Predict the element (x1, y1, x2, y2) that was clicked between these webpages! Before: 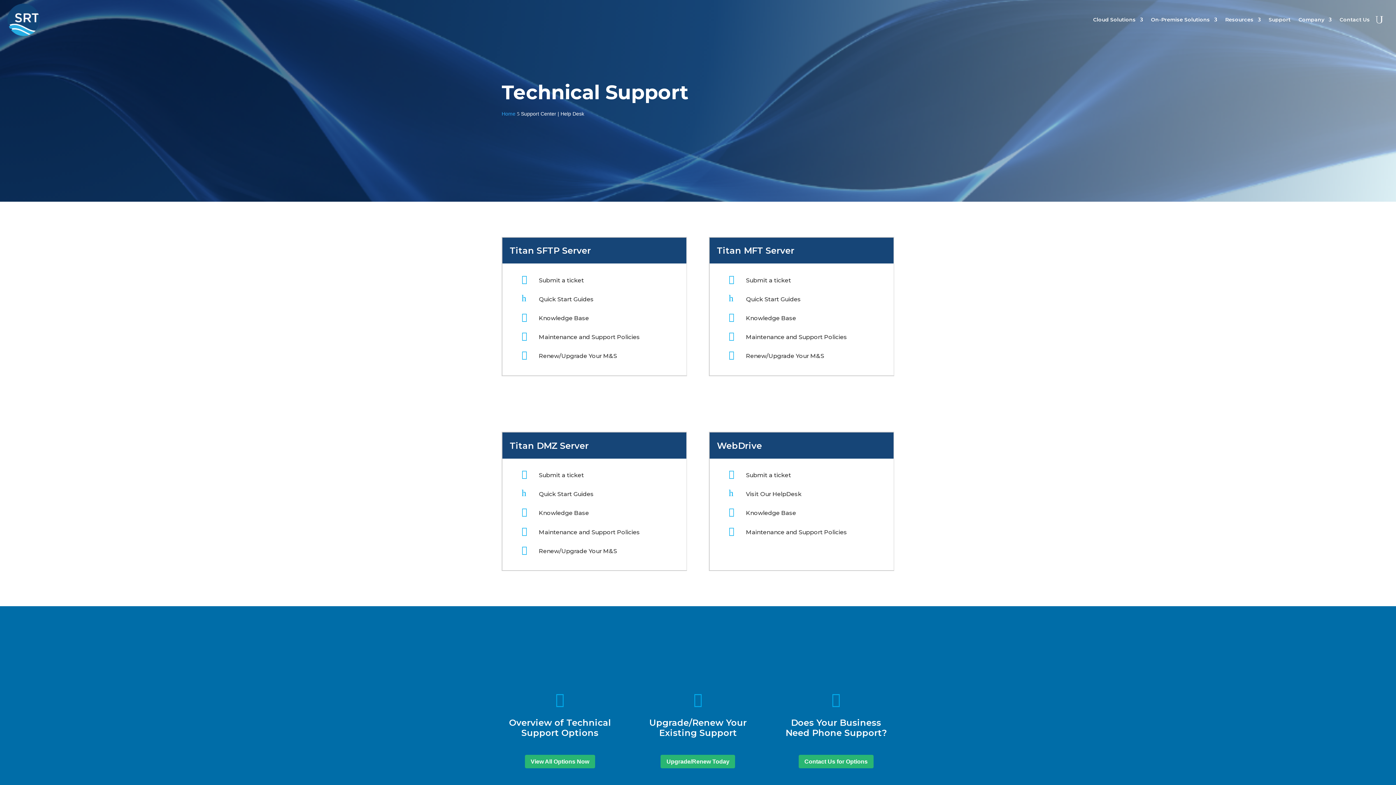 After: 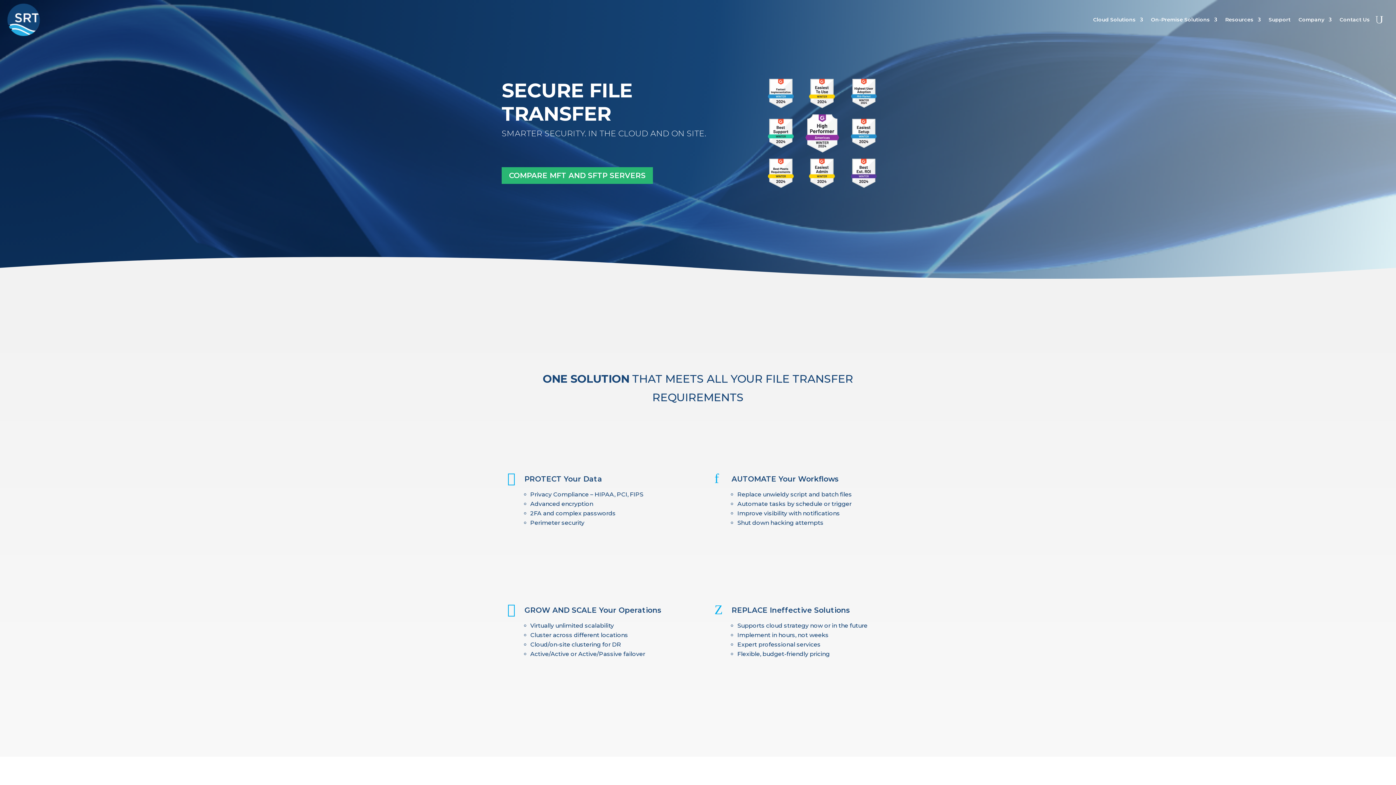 Action: bbox: (7, 3, 39, 35)